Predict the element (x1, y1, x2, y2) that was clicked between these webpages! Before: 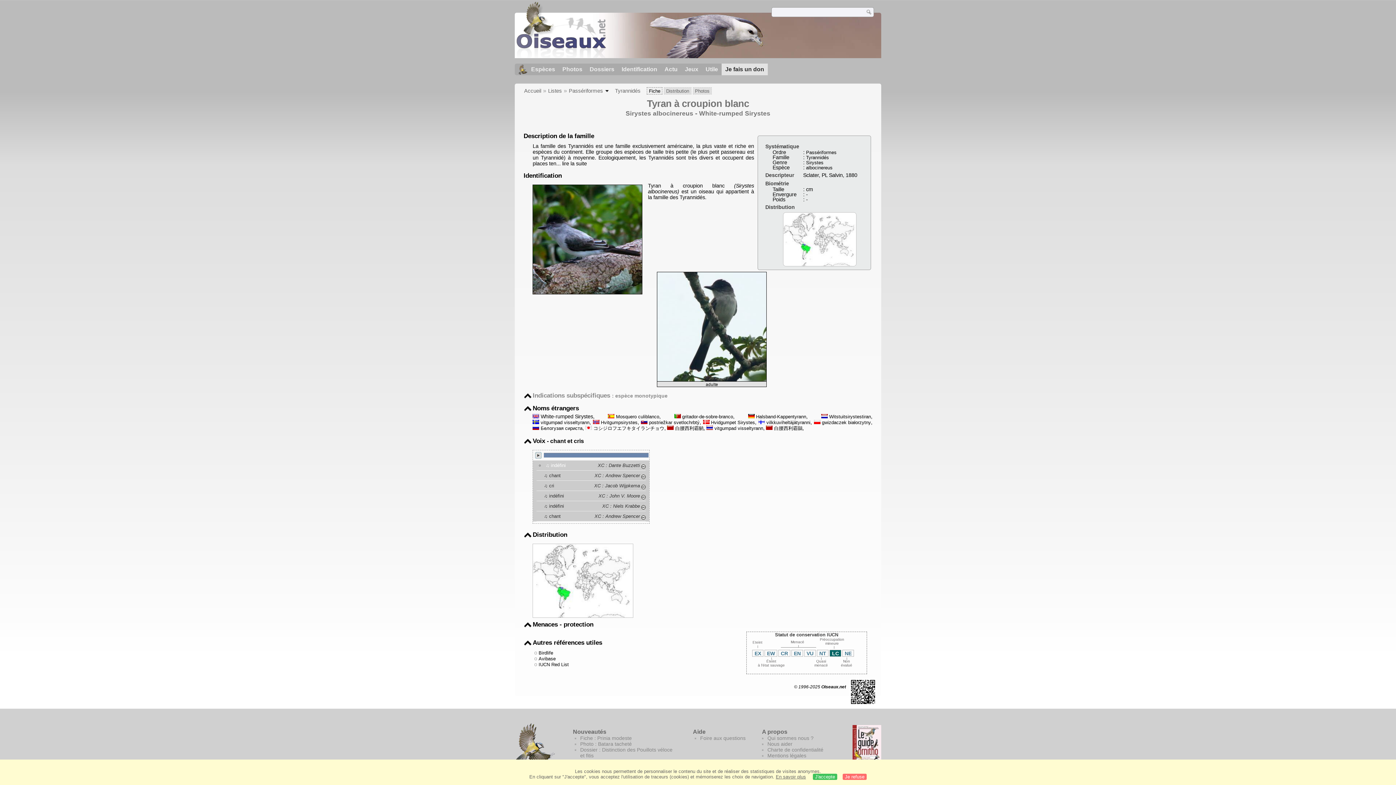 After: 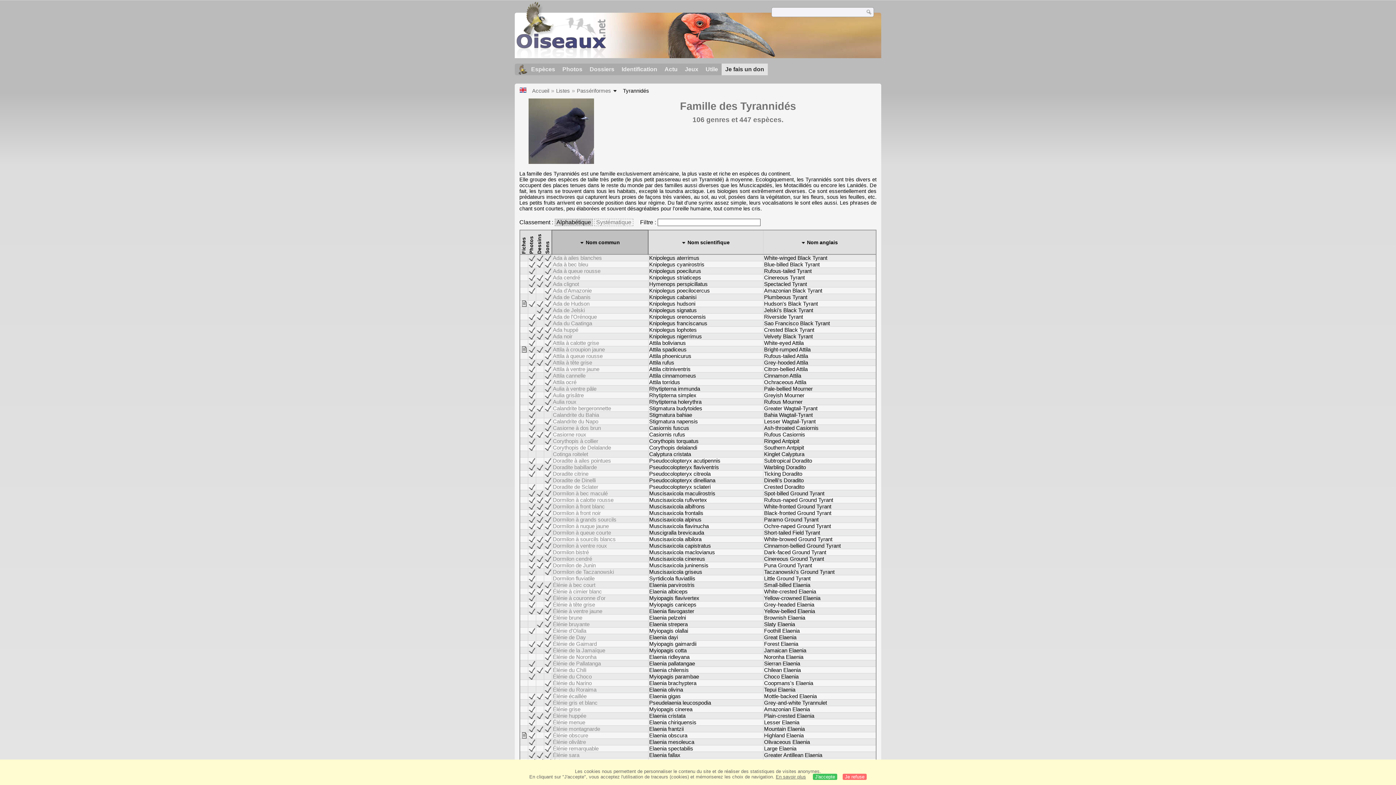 Action: bbox: (615, 87, 640, 93) label: Tyrannidés